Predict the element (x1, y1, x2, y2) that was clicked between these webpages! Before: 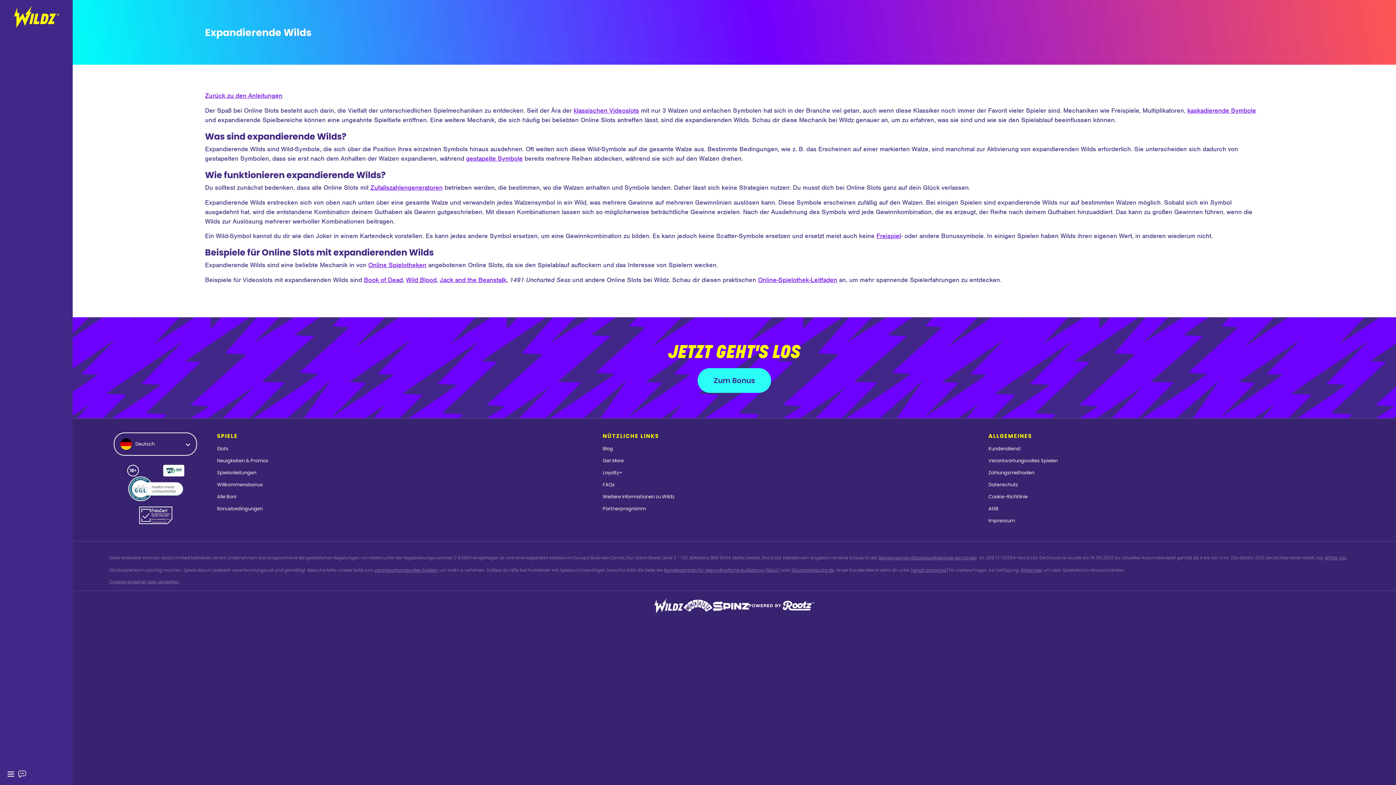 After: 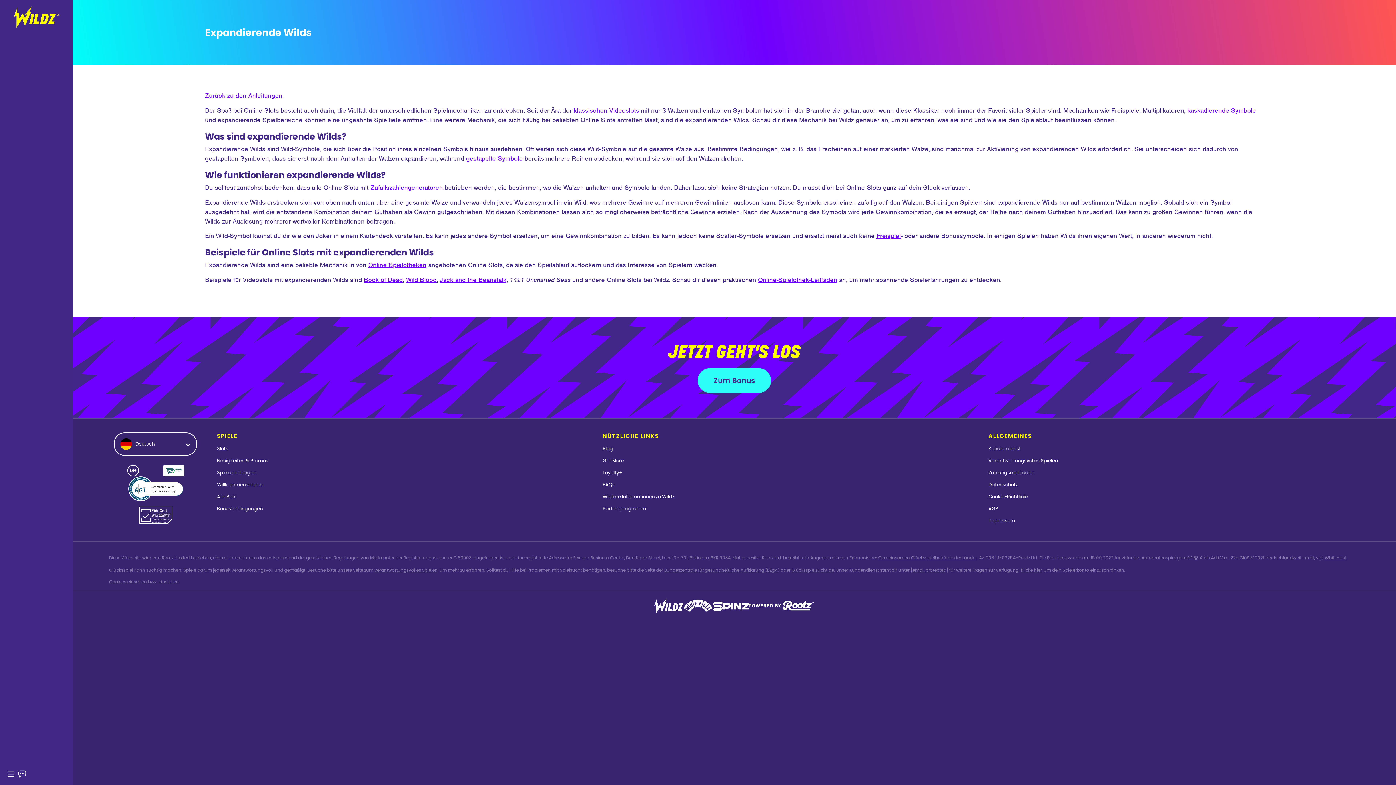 Action: label: Bundeszentrale für gesundheitliche Aufklärung (BZgA) bbox: (664, 567, 779, 573)